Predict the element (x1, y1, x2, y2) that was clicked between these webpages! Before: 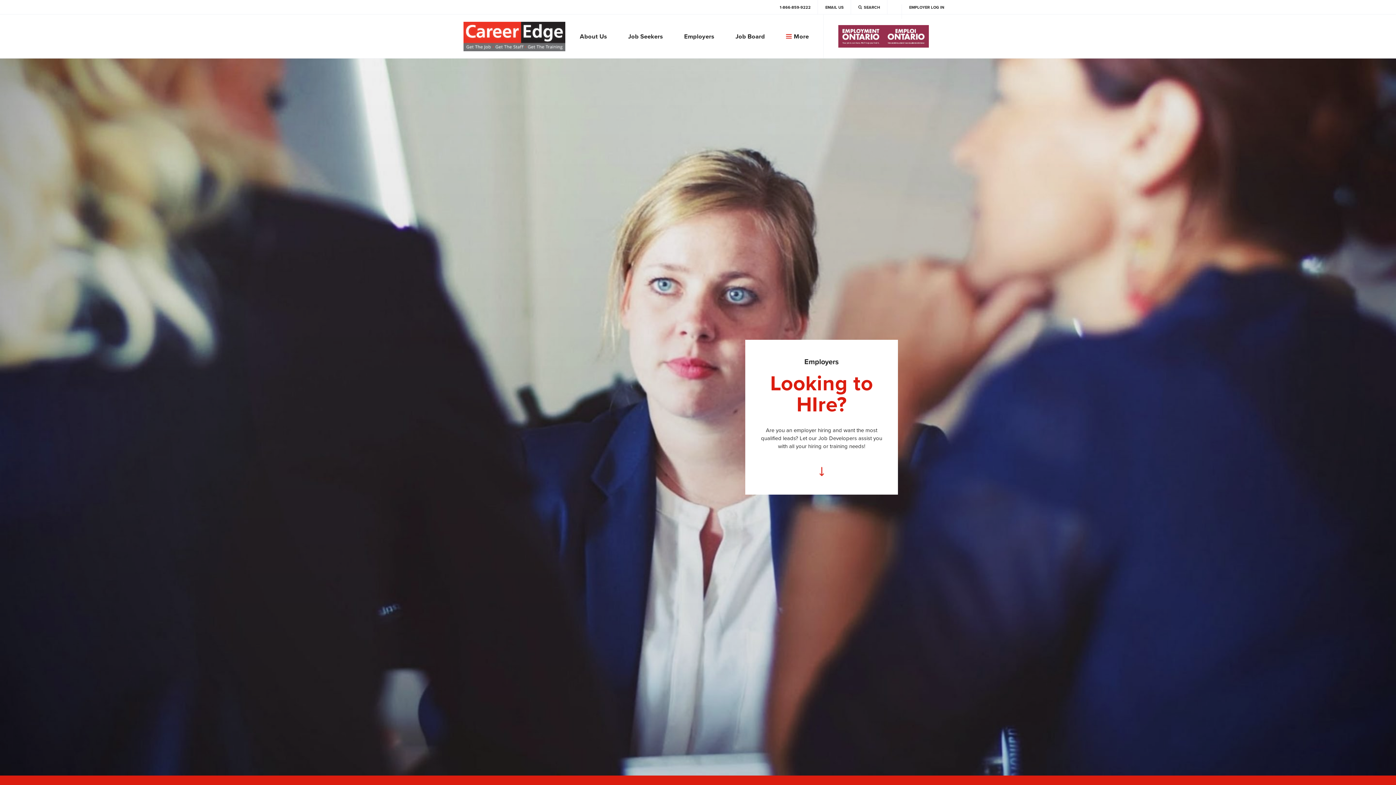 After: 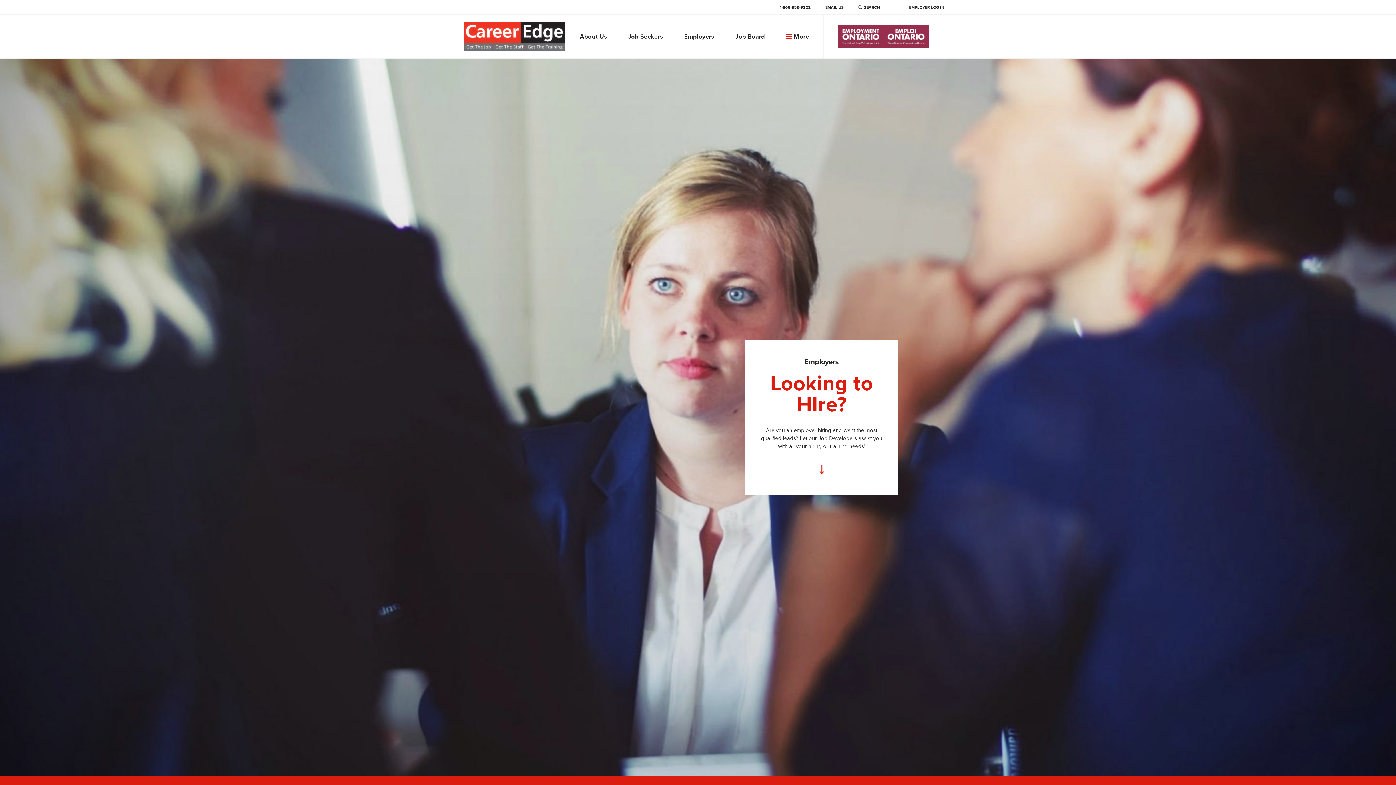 Action: bbox: (838, 24, 929, 47)